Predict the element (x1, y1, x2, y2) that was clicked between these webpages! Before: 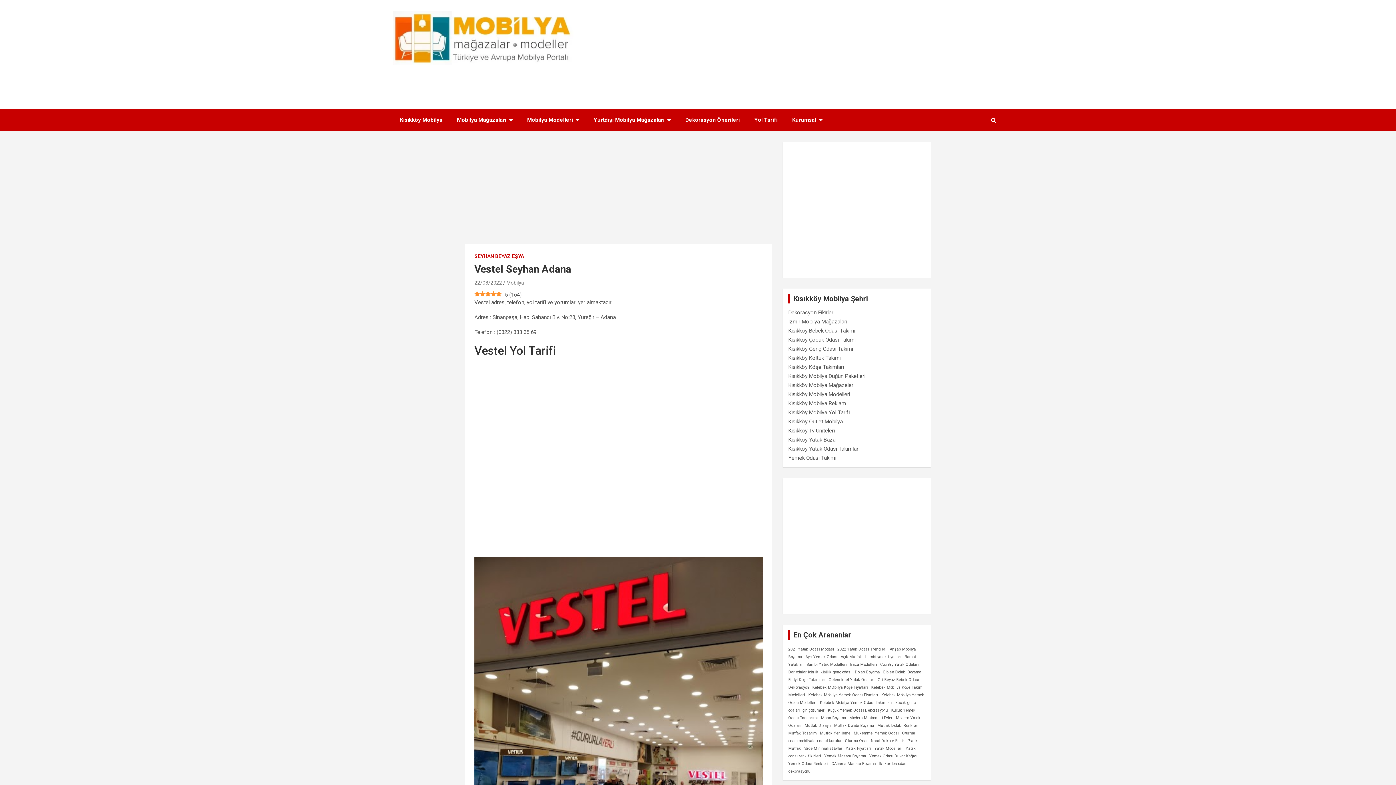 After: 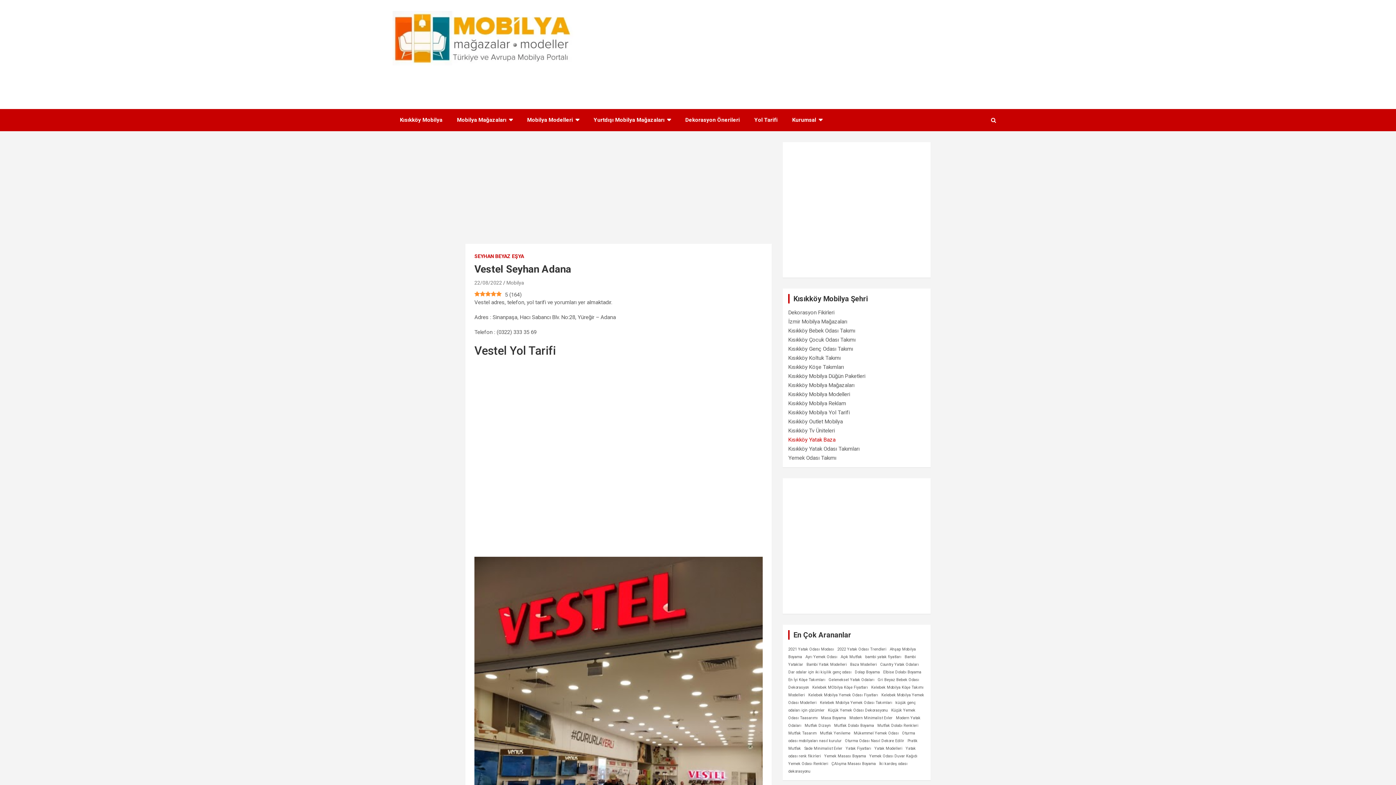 Action: bbox: (788, 436, 835, 443) label: Kısıkköy Yatak Baza